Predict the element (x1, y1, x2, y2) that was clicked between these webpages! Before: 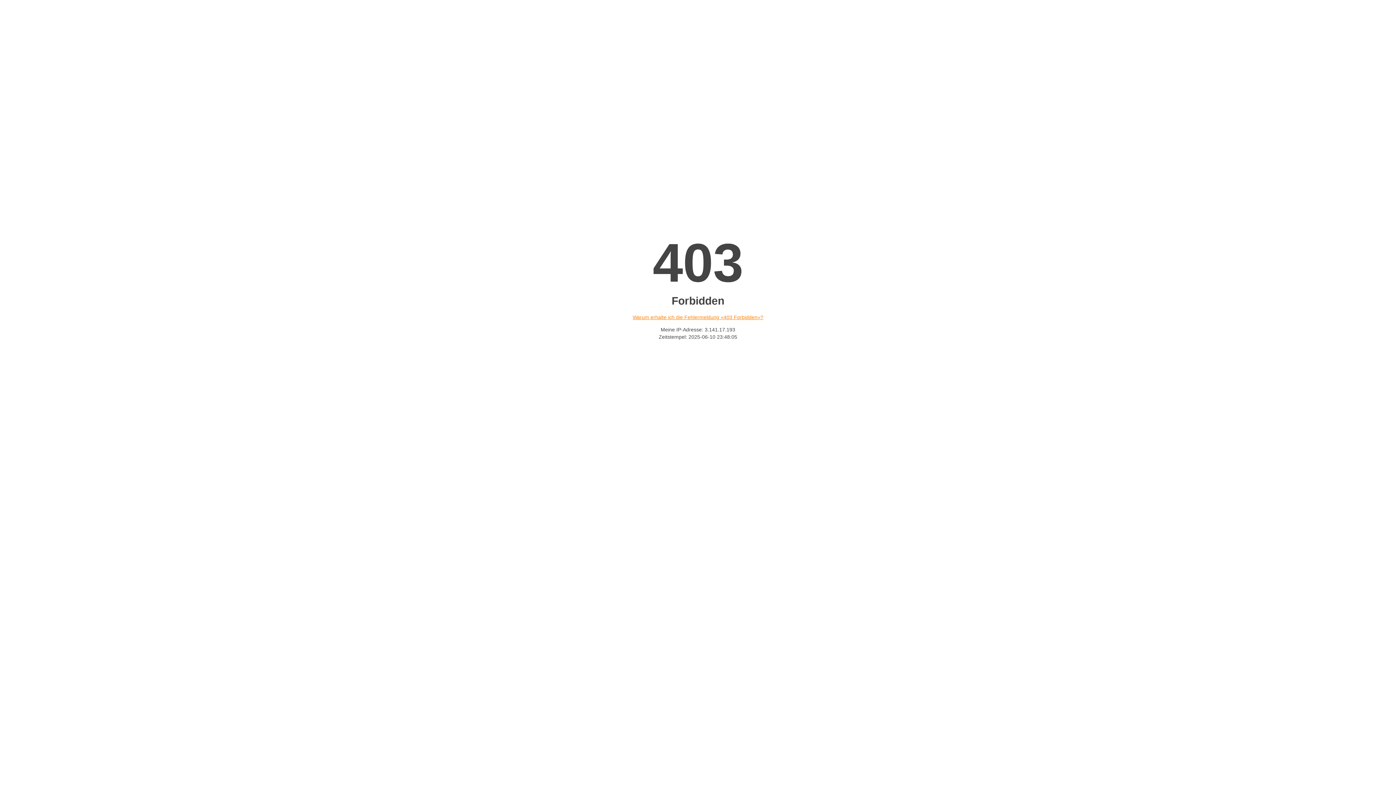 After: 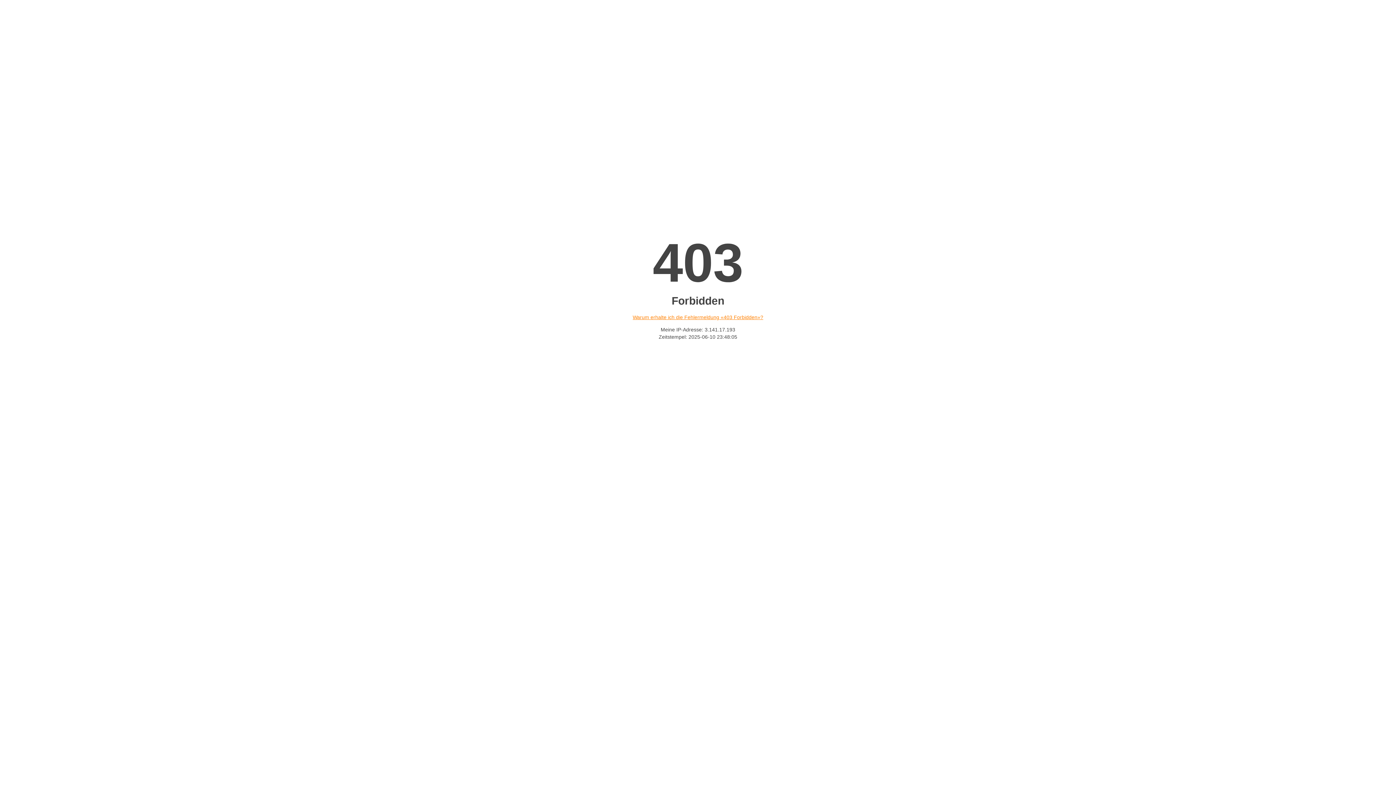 Action: bbox: (632, 314, 763, 320) label: Warum erhalte ich die Fehlermeldung «403 Forbidden»?